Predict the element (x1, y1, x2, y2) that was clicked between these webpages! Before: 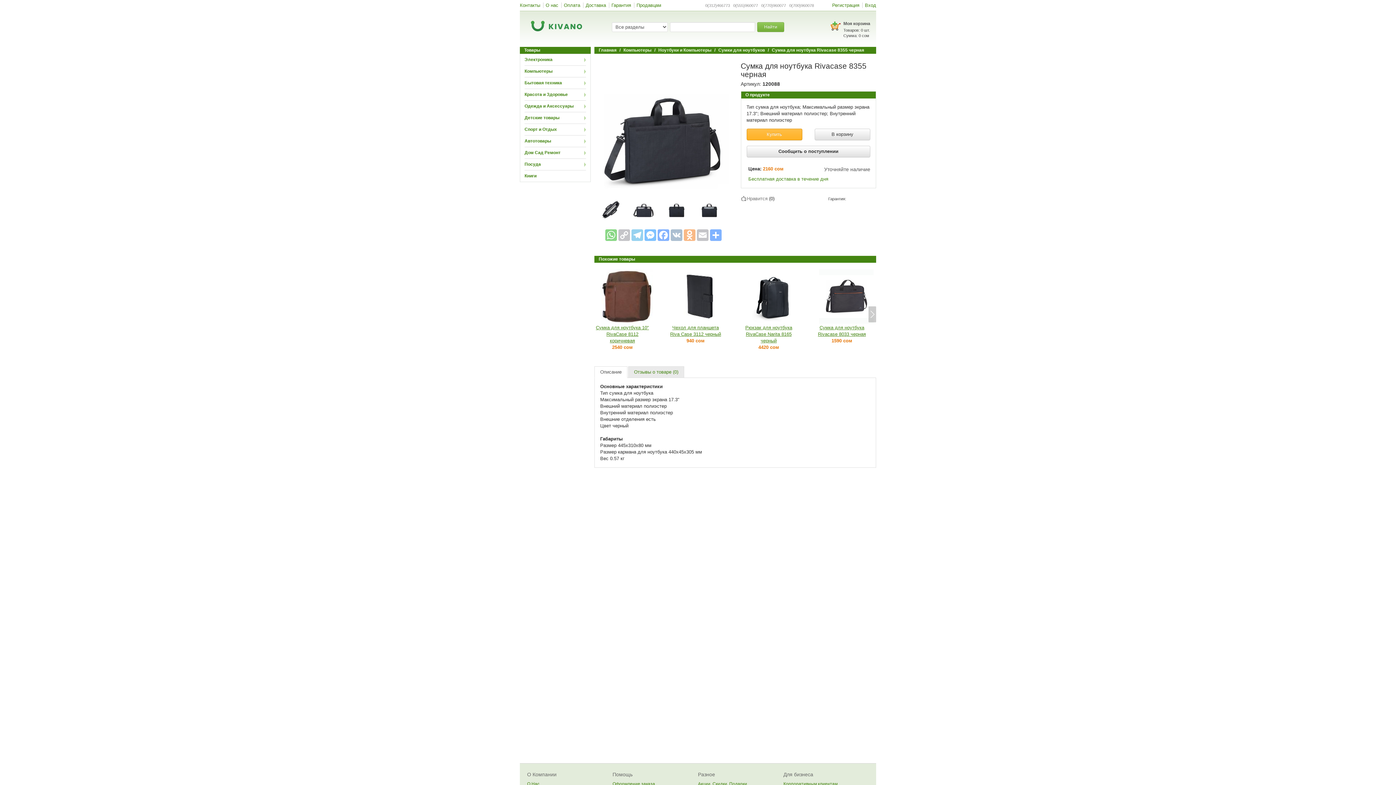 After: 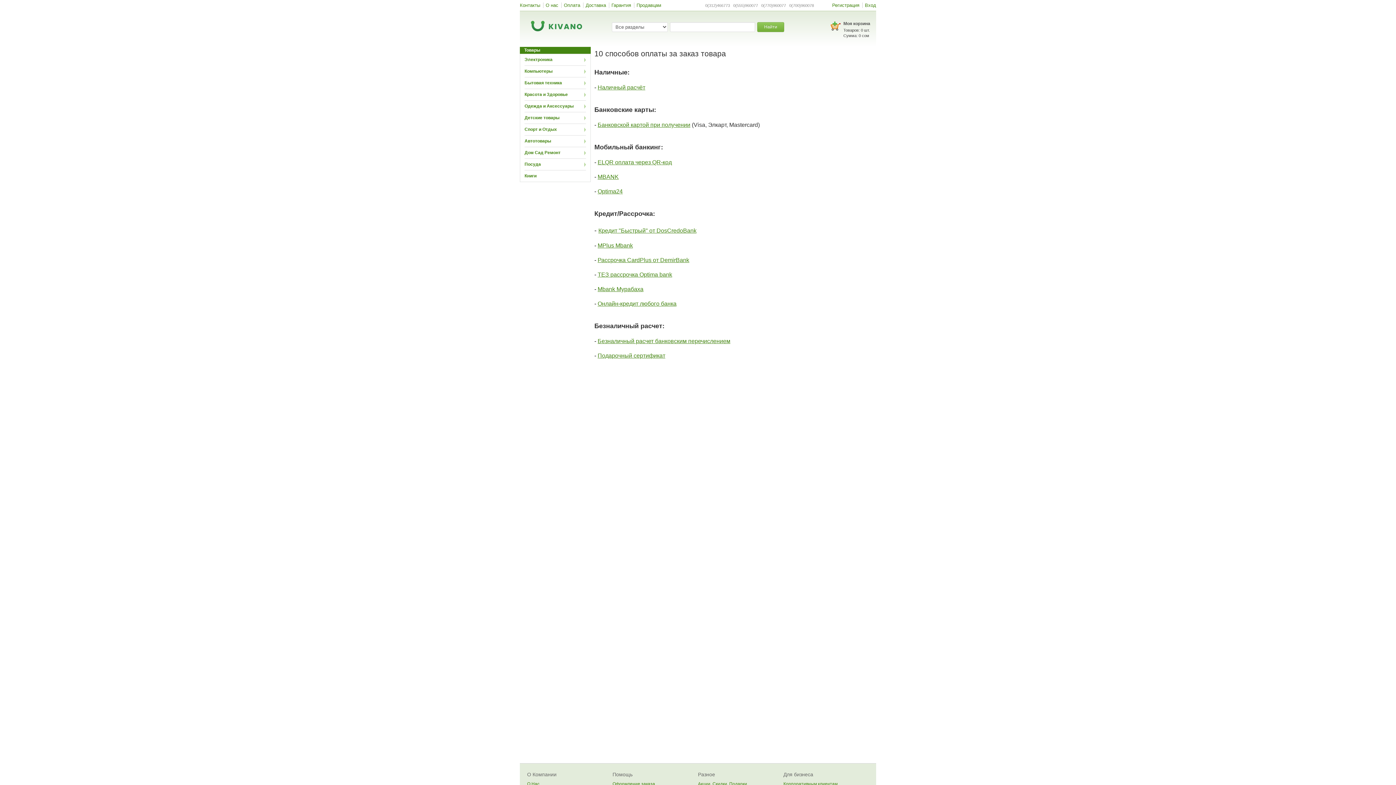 Action: label: Оплата bbox: (561, 2, 583, 8)